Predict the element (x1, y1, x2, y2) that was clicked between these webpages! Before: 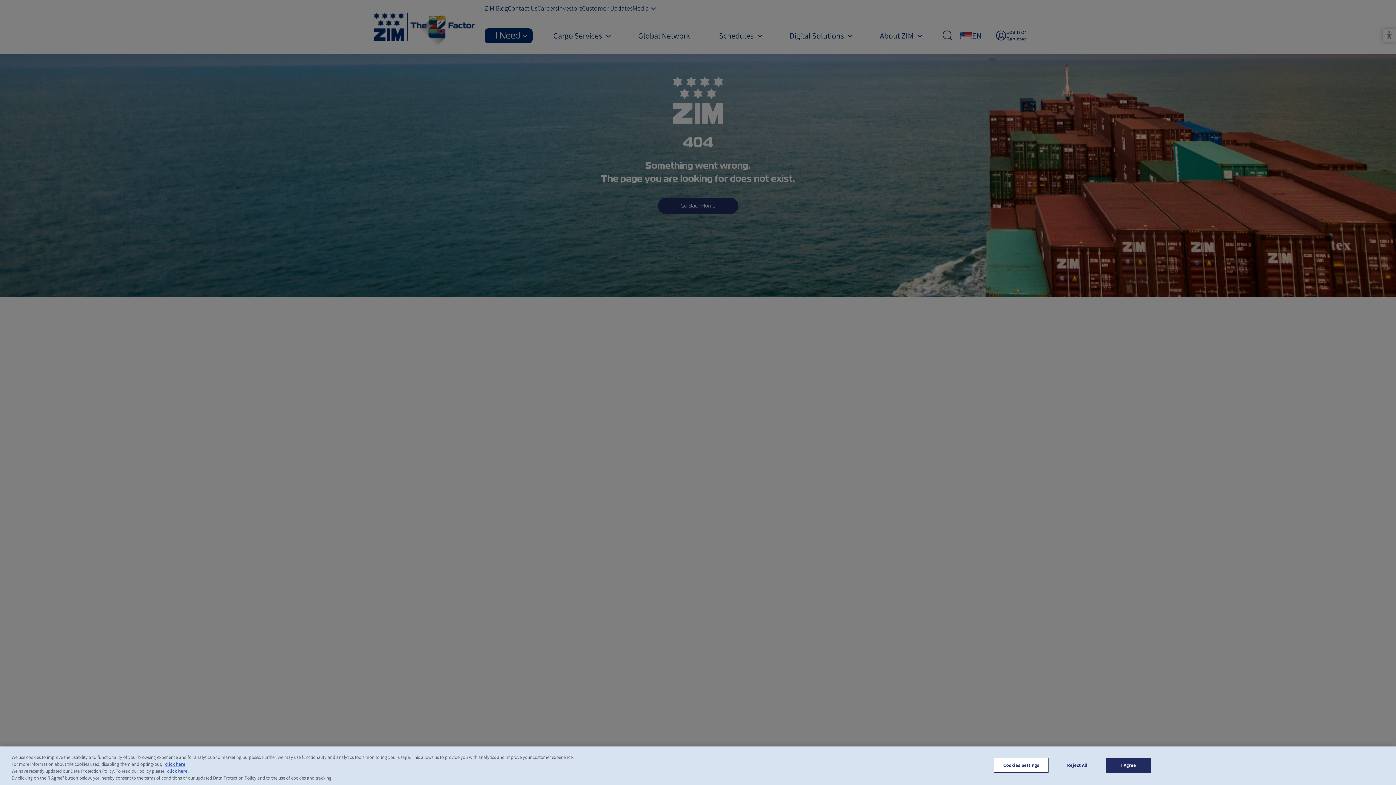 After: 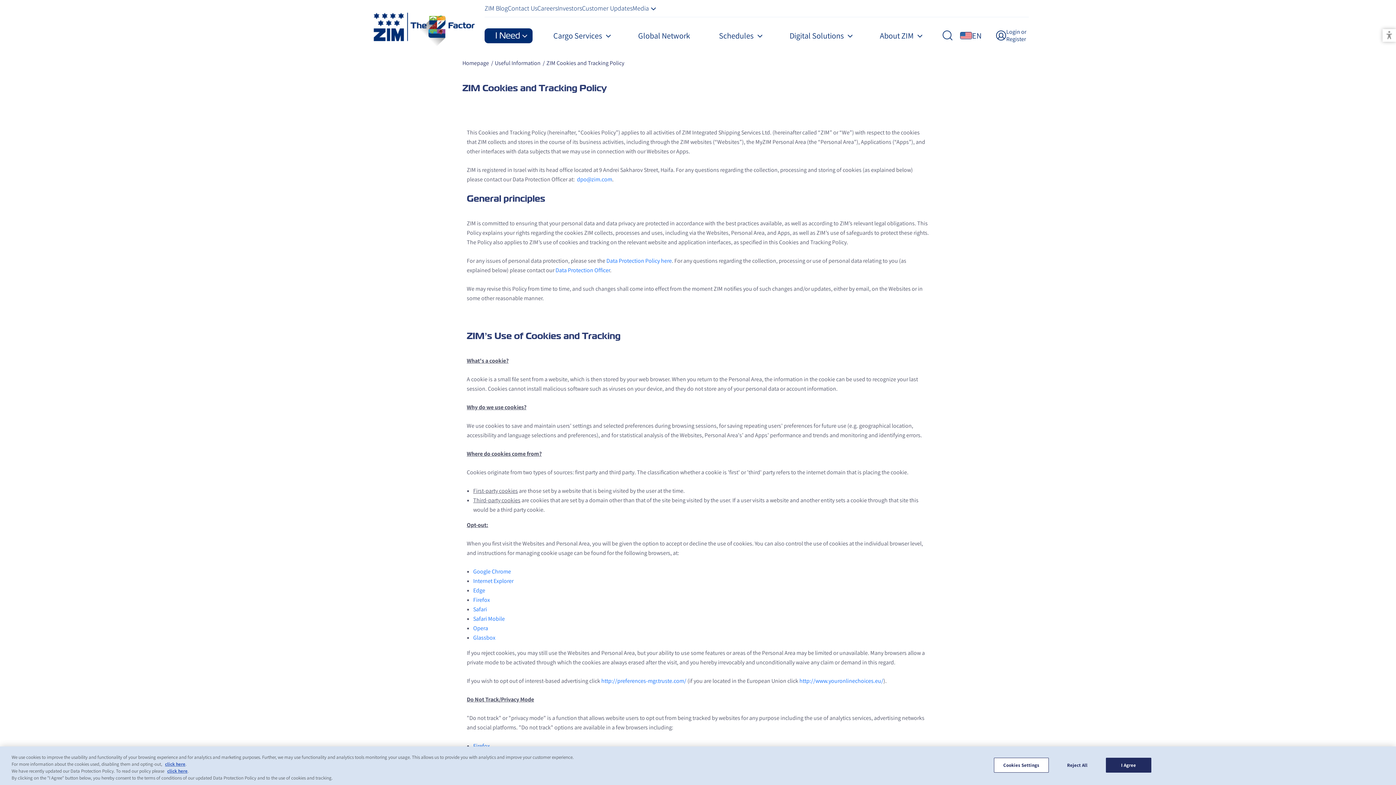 Action: label: click here bbox: (165, 761, 185, 767)